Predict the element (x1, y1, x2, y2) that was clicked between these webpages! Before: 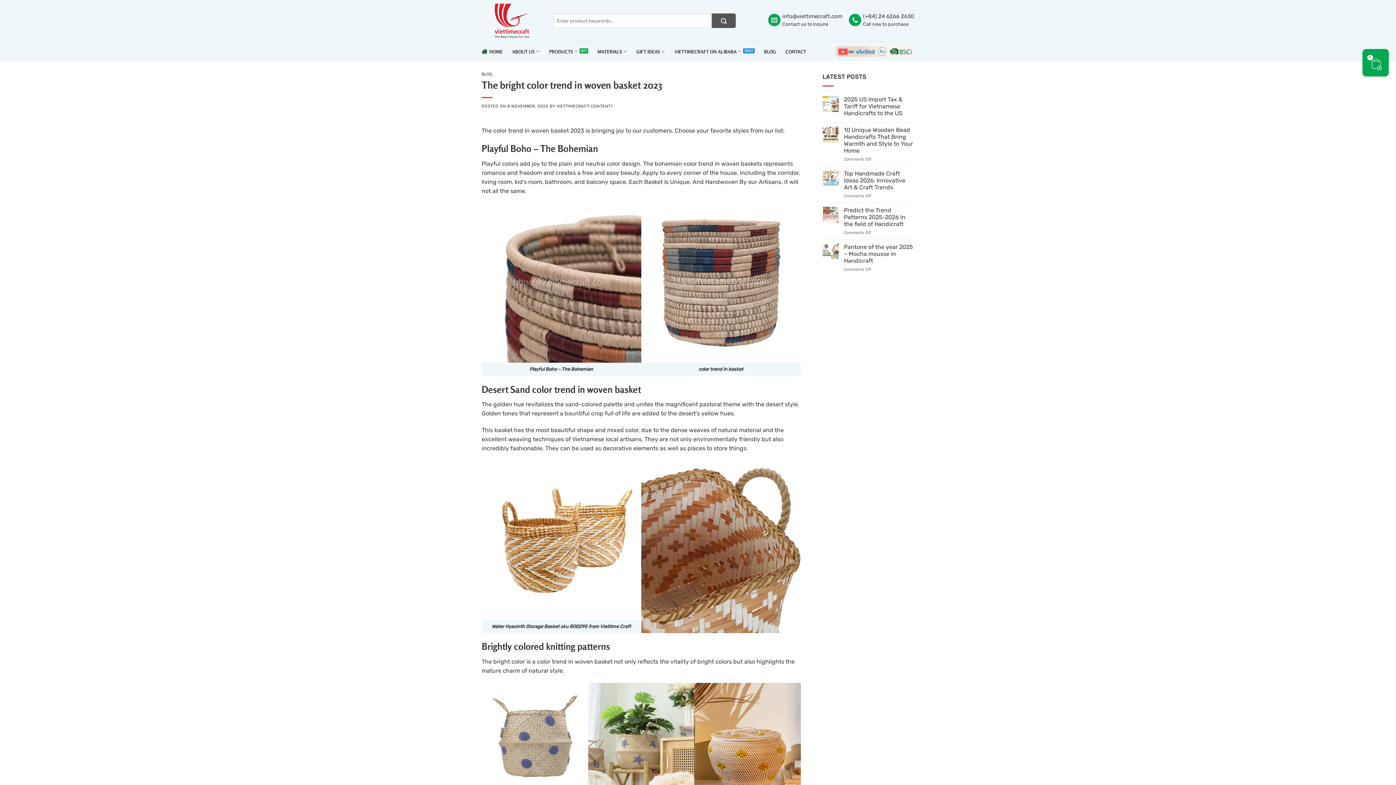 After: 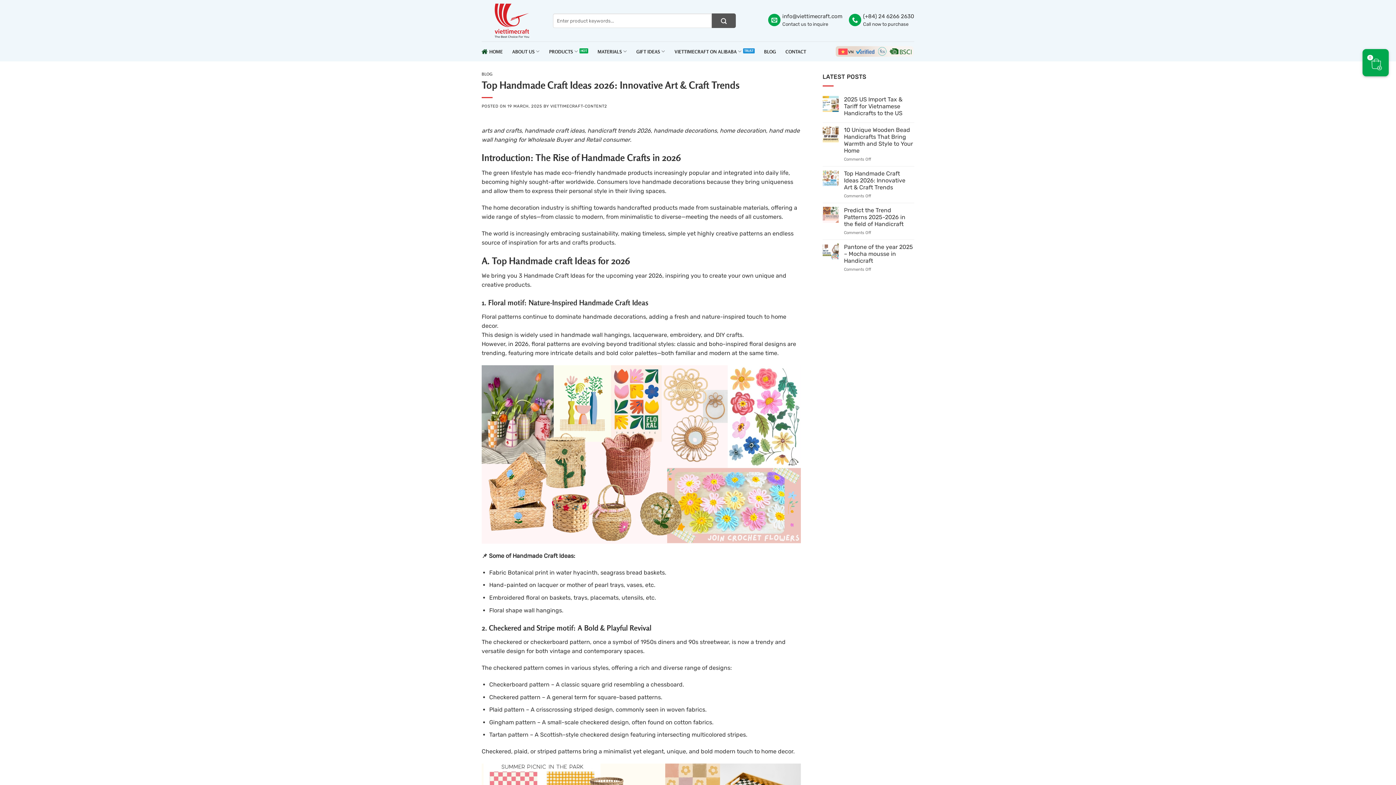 Action: label: Top Handmade Craft Ideas 2026: Innovative Art & Craft Trends bbox: (844, 170, 914, 190)